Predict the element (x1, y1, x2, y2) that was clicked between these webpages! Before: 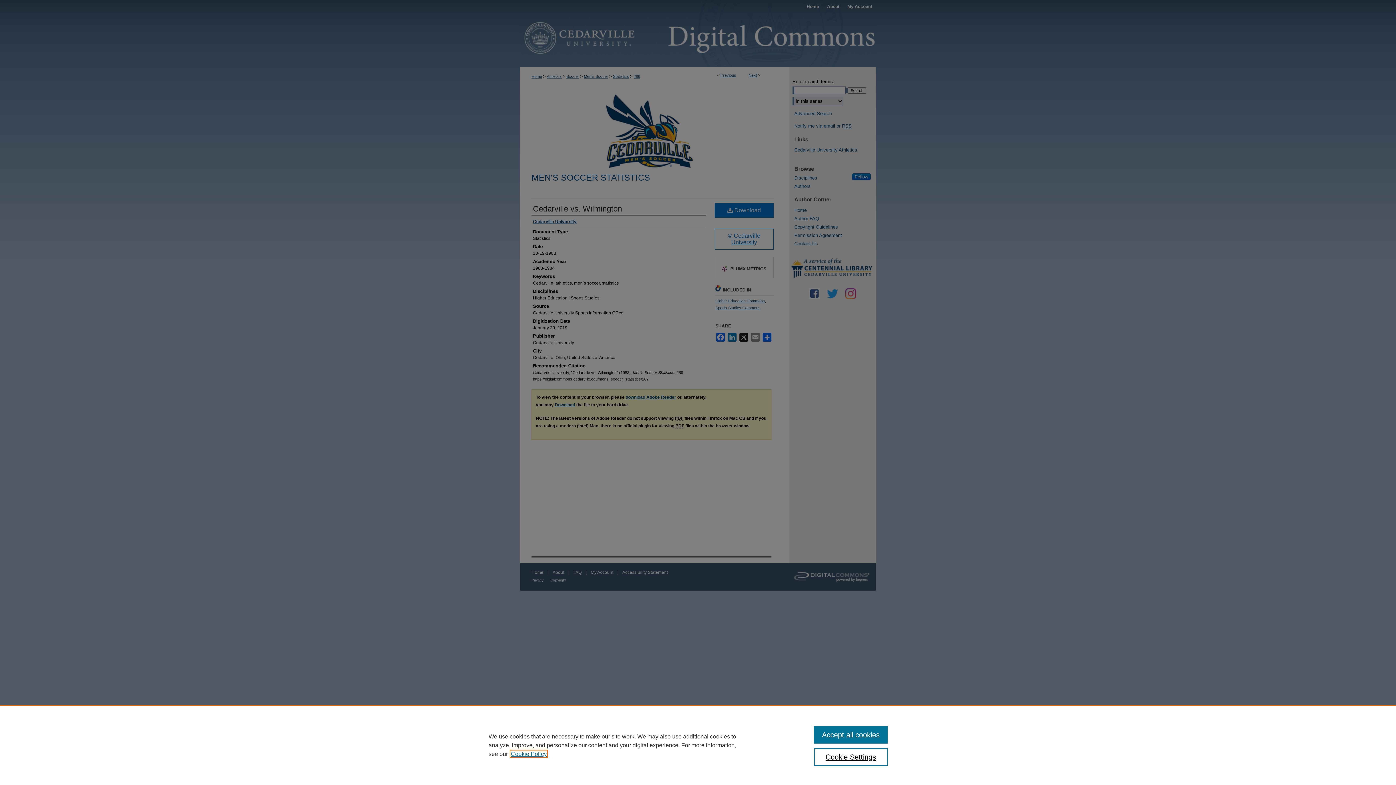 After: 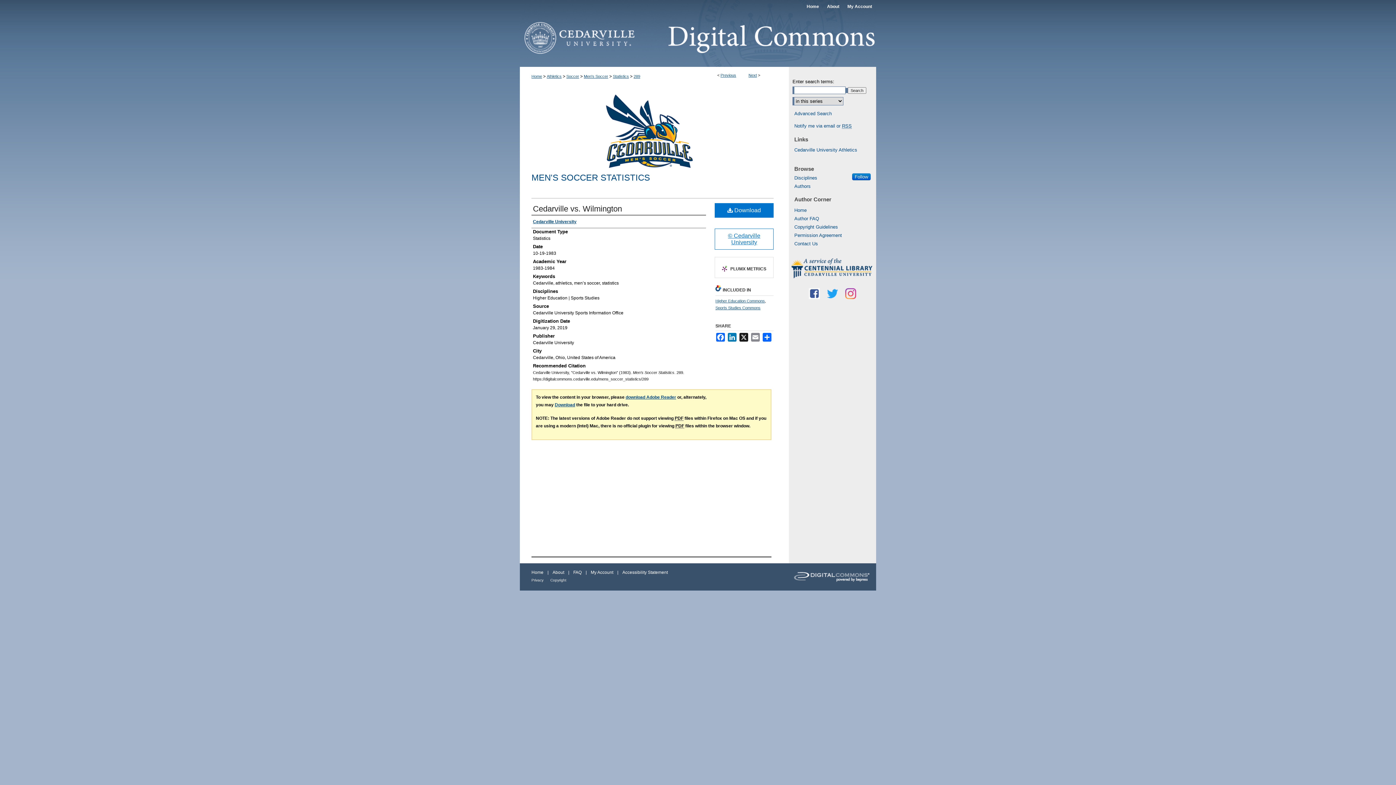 Action: bbox: (814, 726, 887, 744) label: Accept all cookies